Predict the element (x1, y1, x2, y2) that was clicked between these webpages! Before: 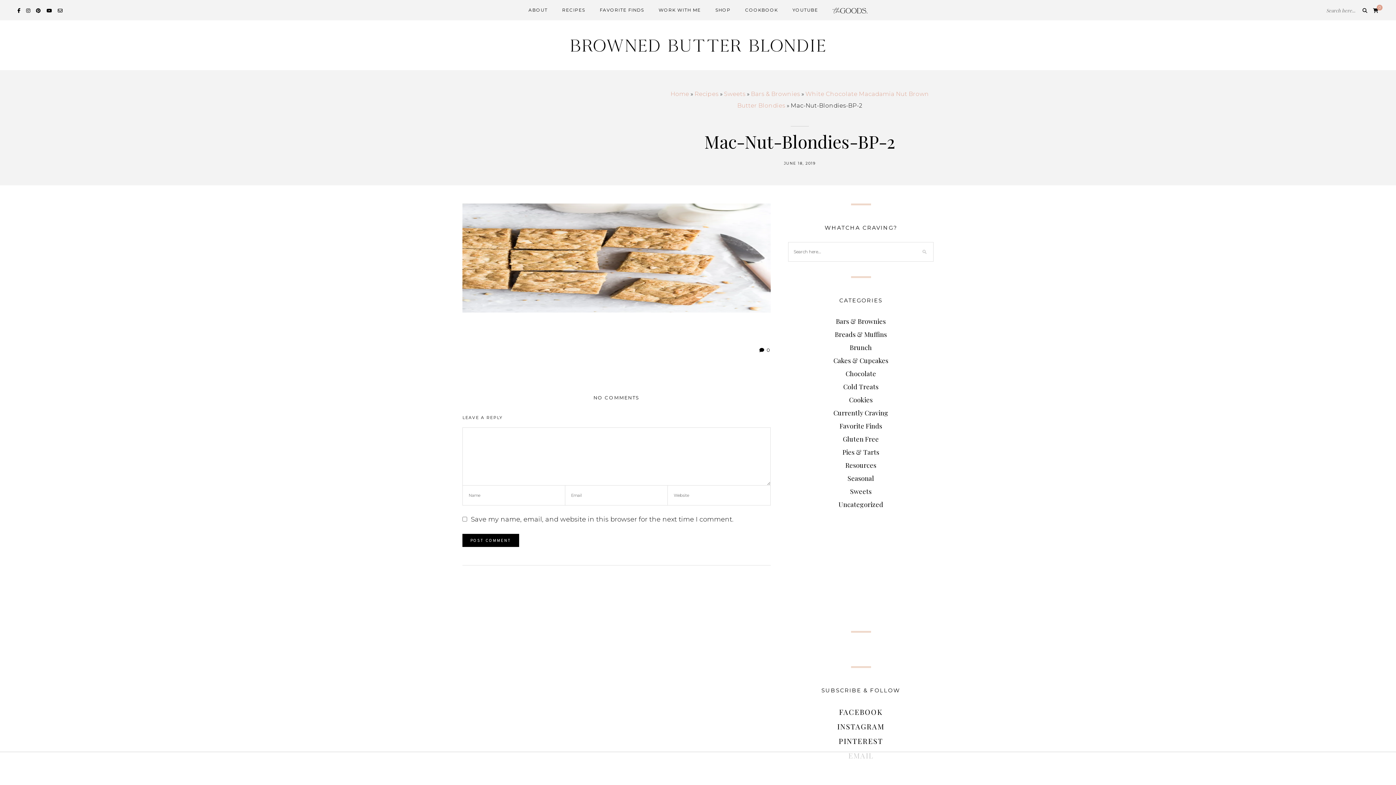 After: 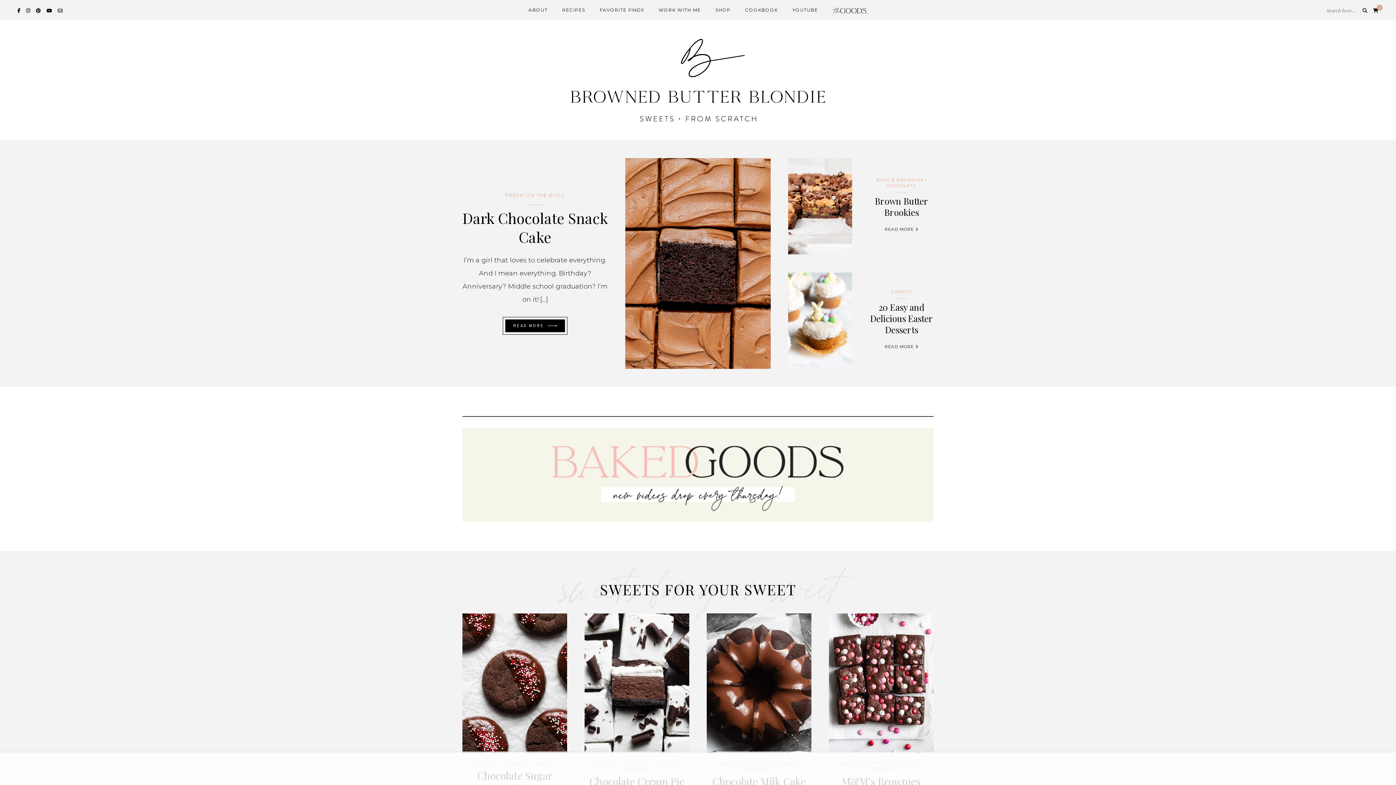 Action: label: Home bbox: (670, 90, 689, 97)